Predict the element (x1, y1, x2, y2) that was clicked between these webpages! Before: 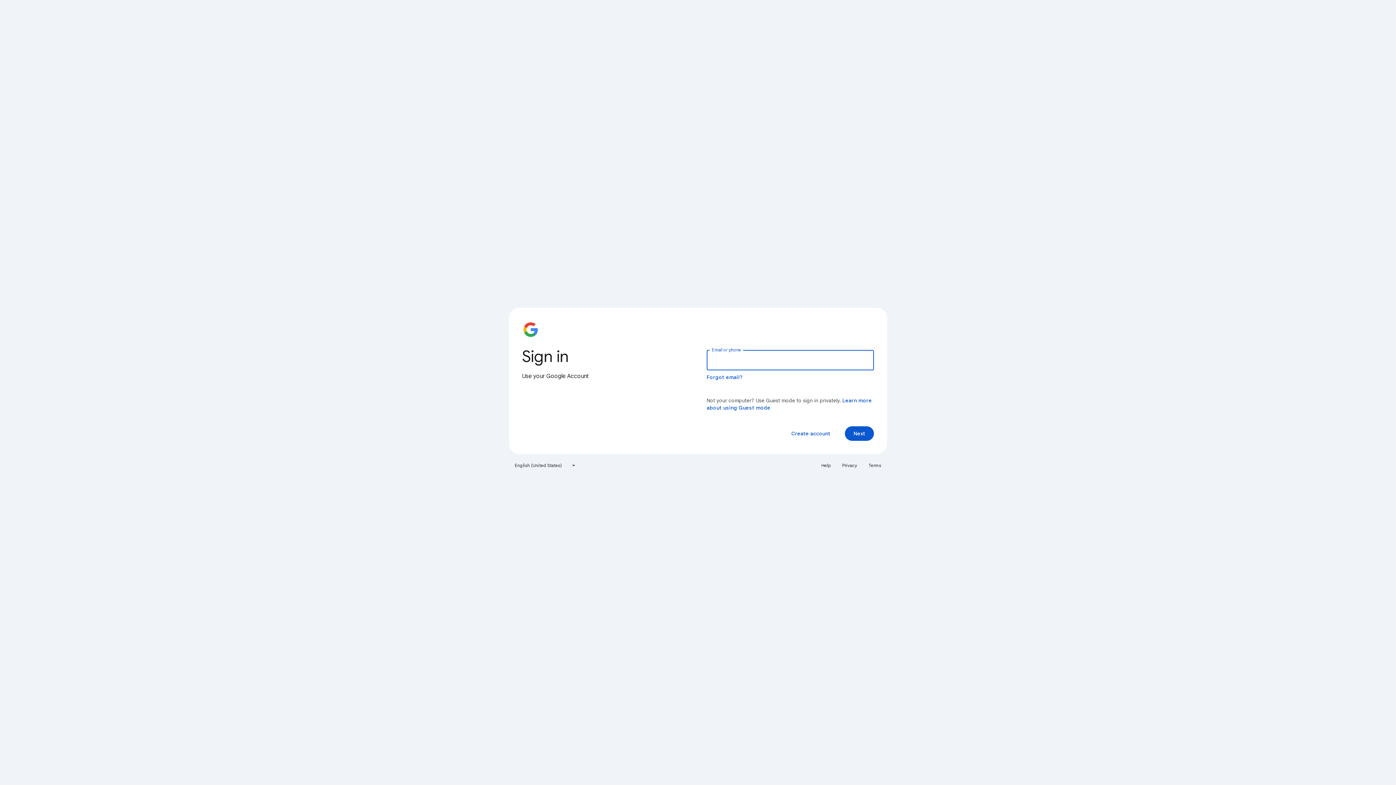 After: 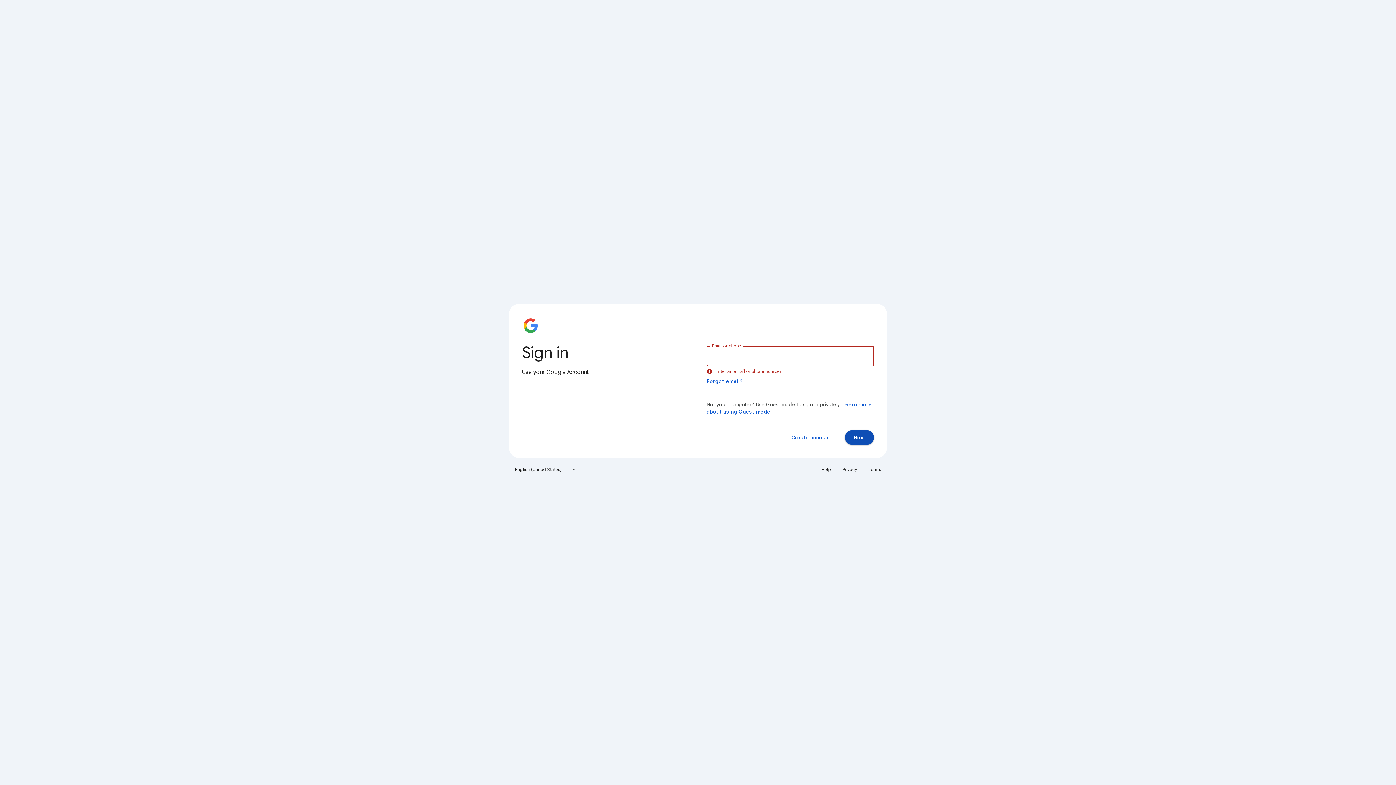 Action: bbox: (845, 426, 874, 441) label: Next